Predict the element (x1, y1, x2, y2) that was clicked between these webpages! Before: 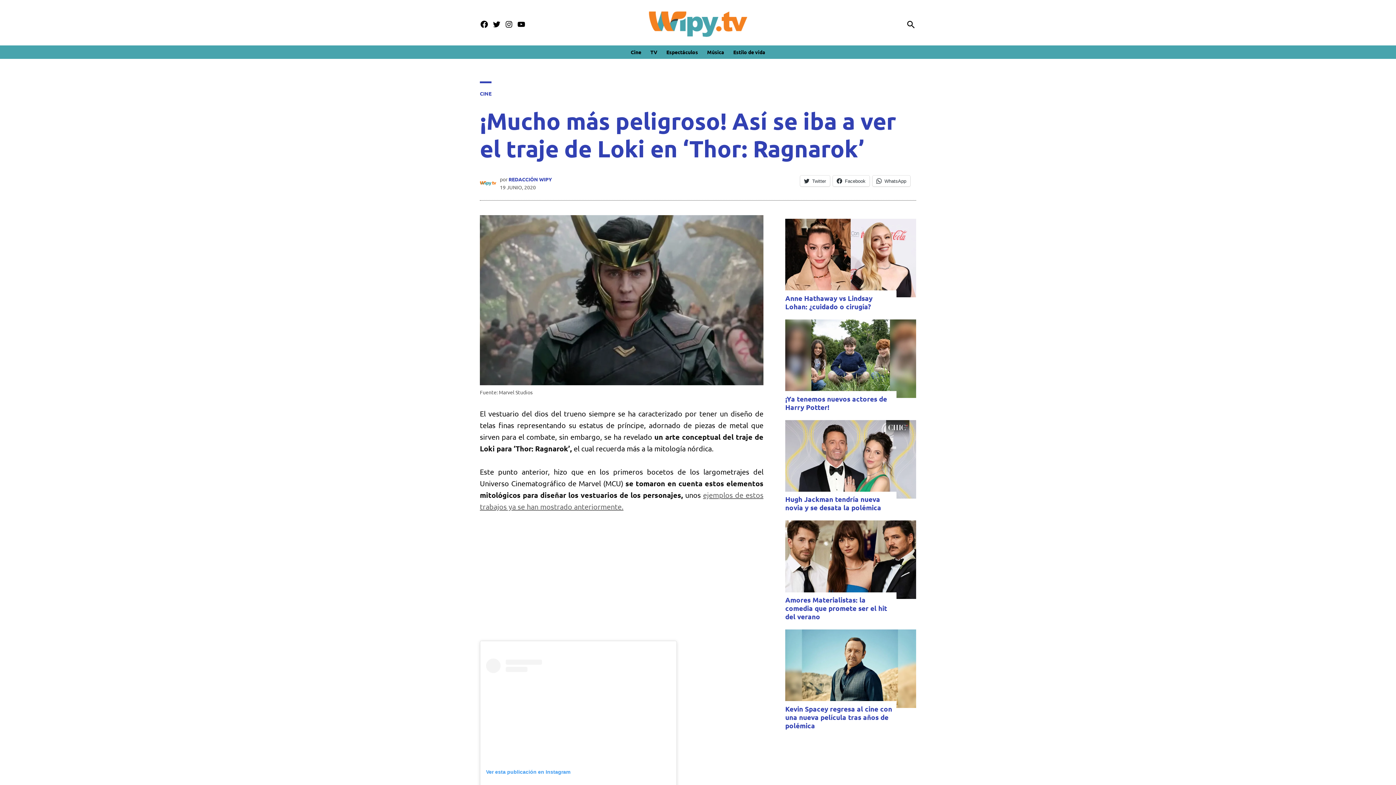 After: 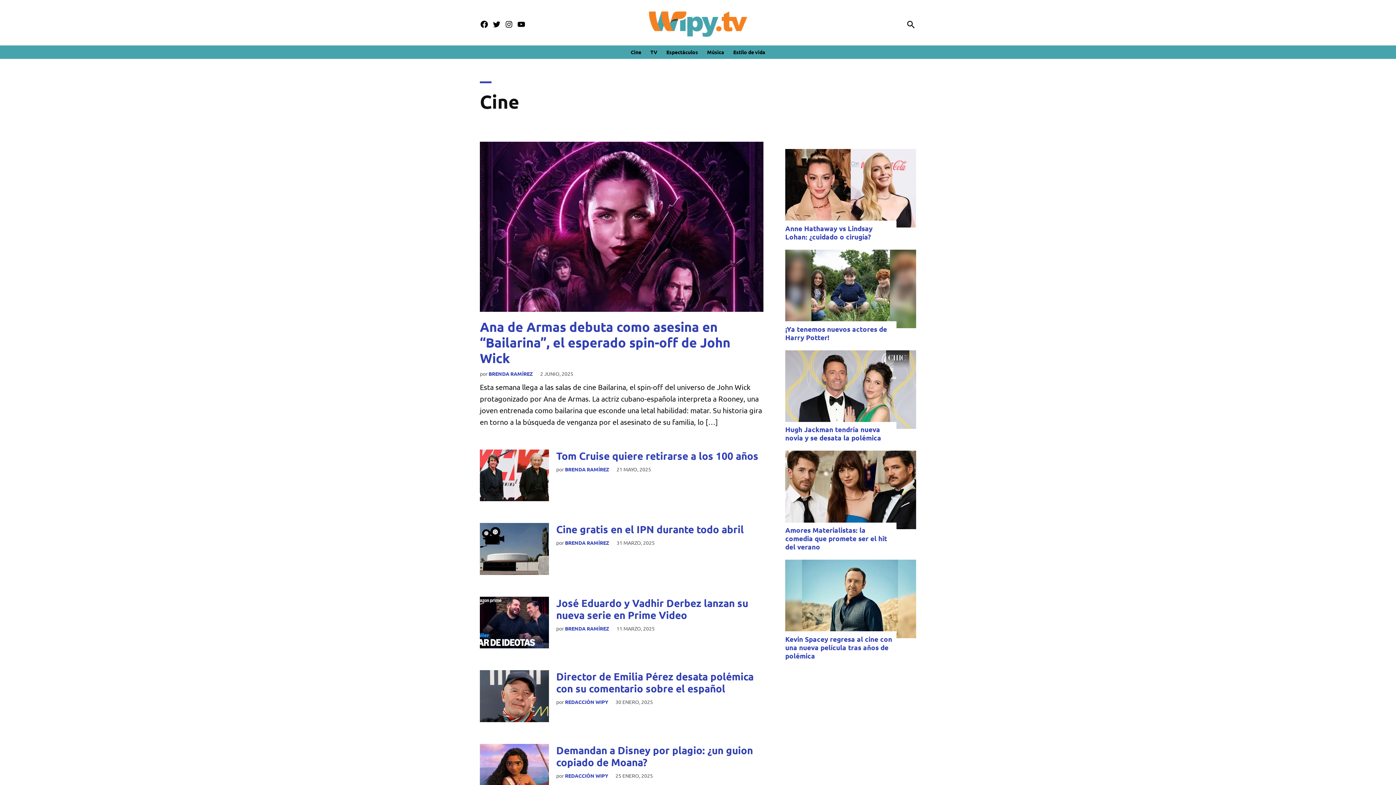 Action: bbox: (630, 46, 645, 57) label: Cine